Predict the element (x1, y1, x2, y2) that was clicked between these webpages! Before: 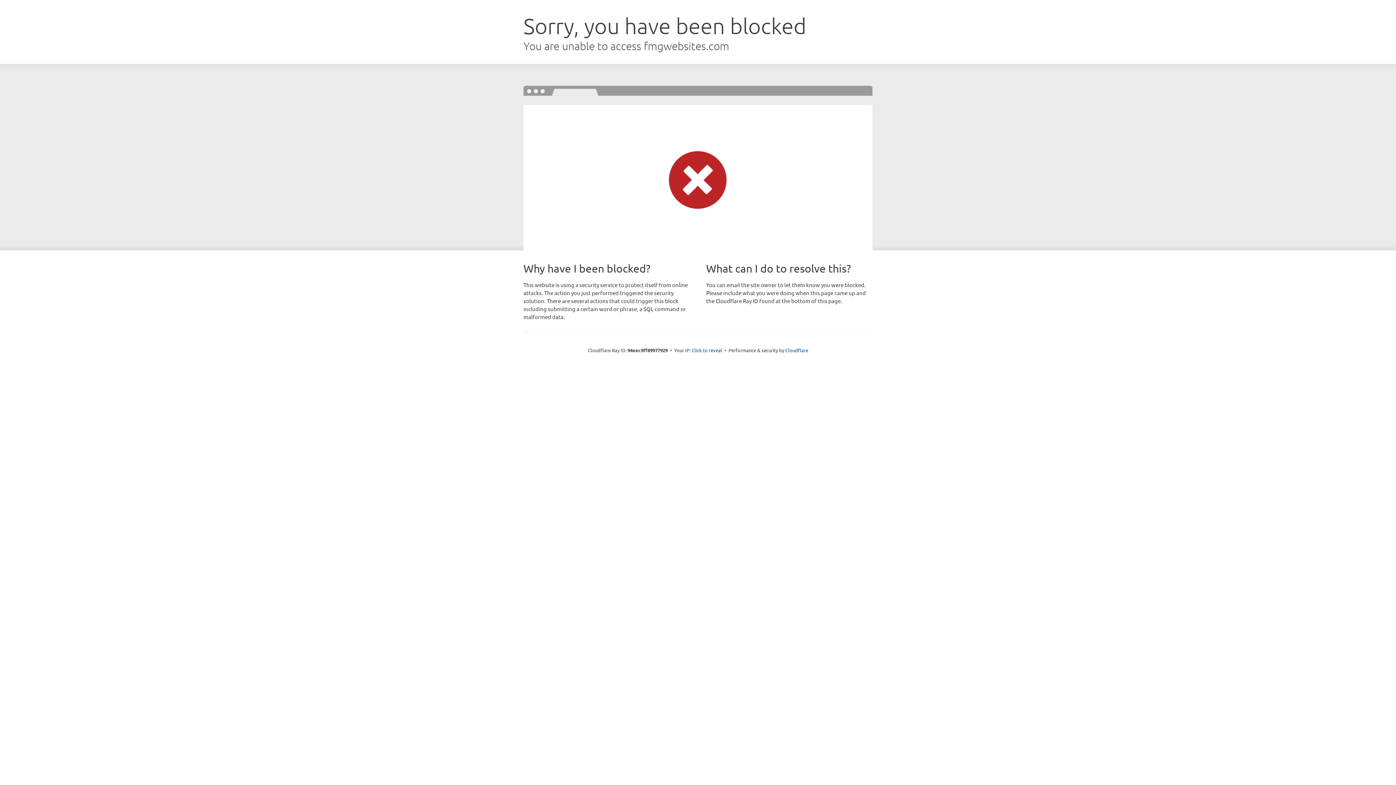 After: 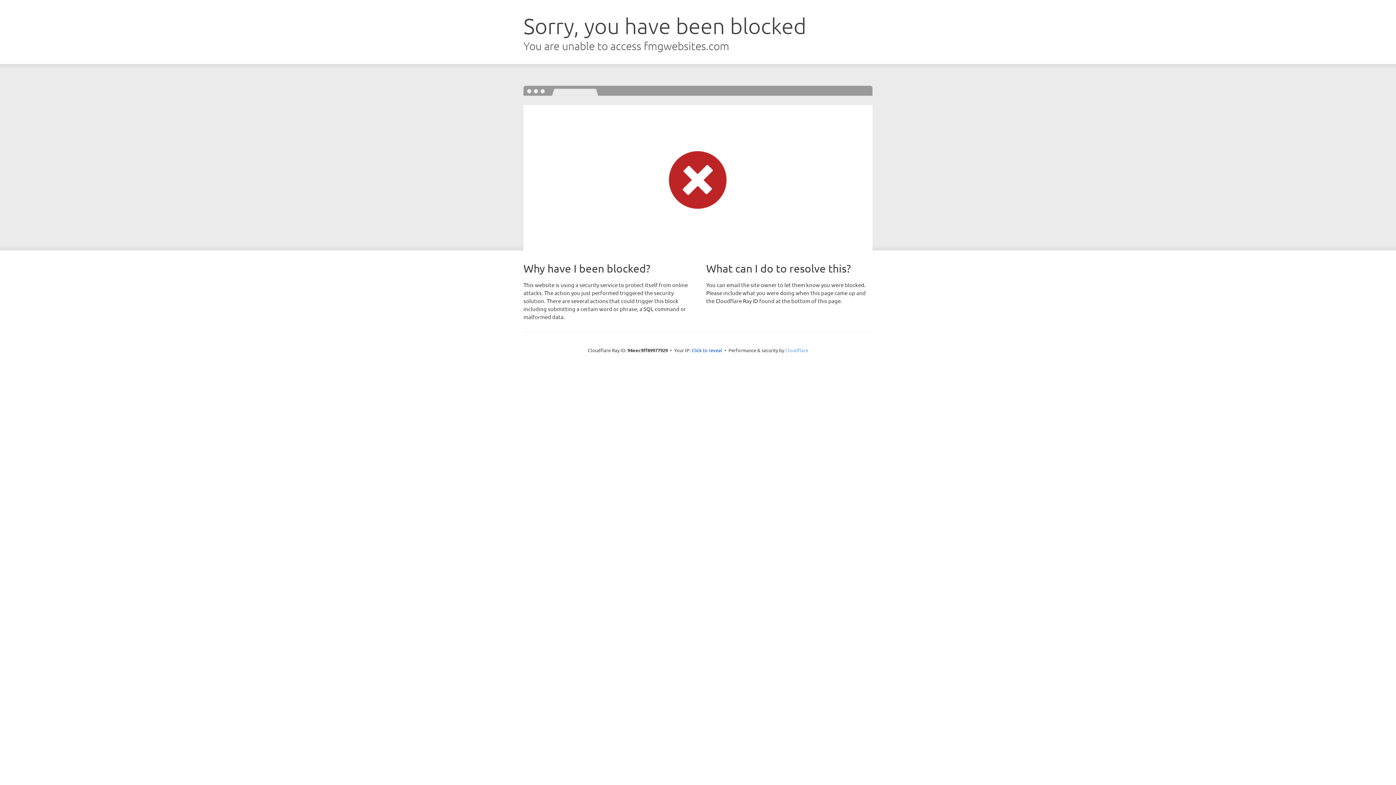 Action: bbox: (785, 347, 808, 353) label: Cloudflare